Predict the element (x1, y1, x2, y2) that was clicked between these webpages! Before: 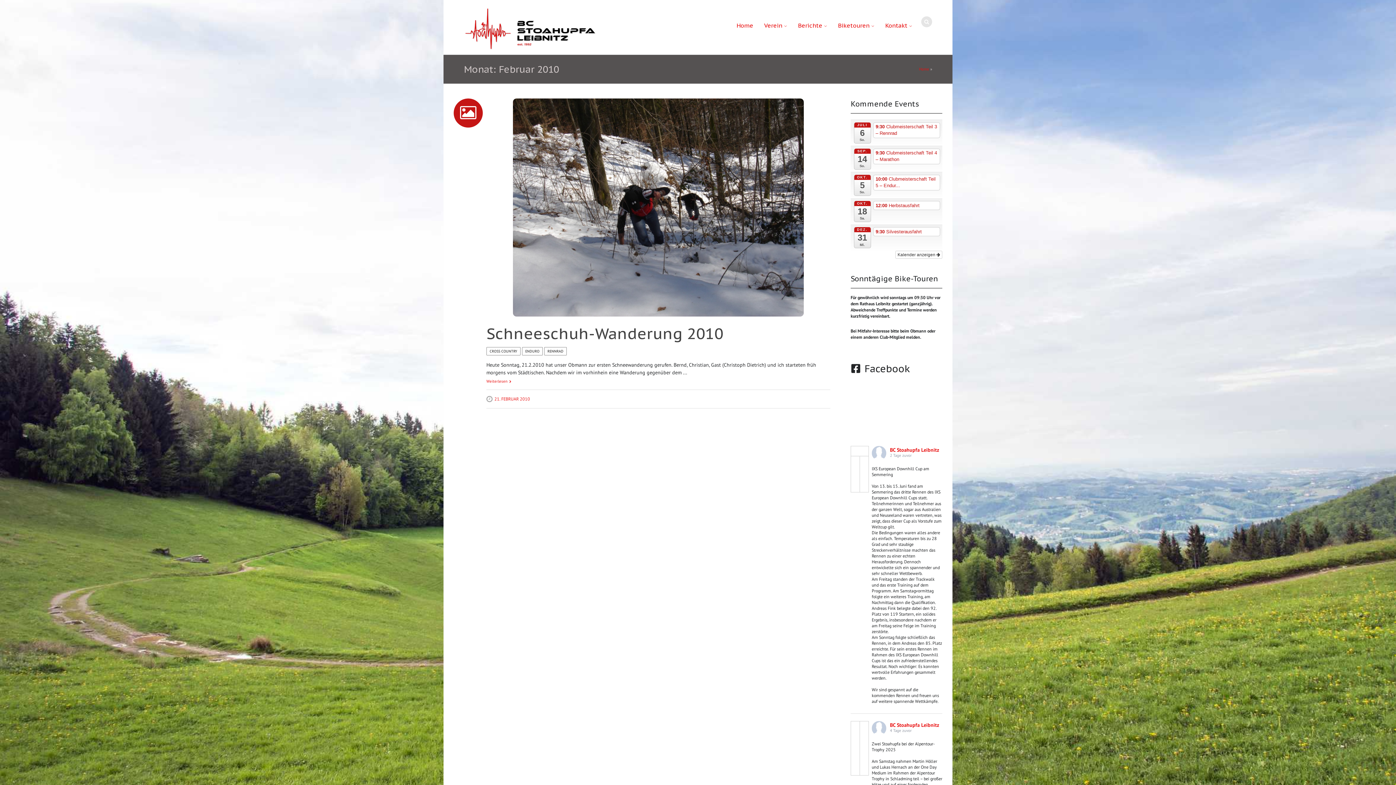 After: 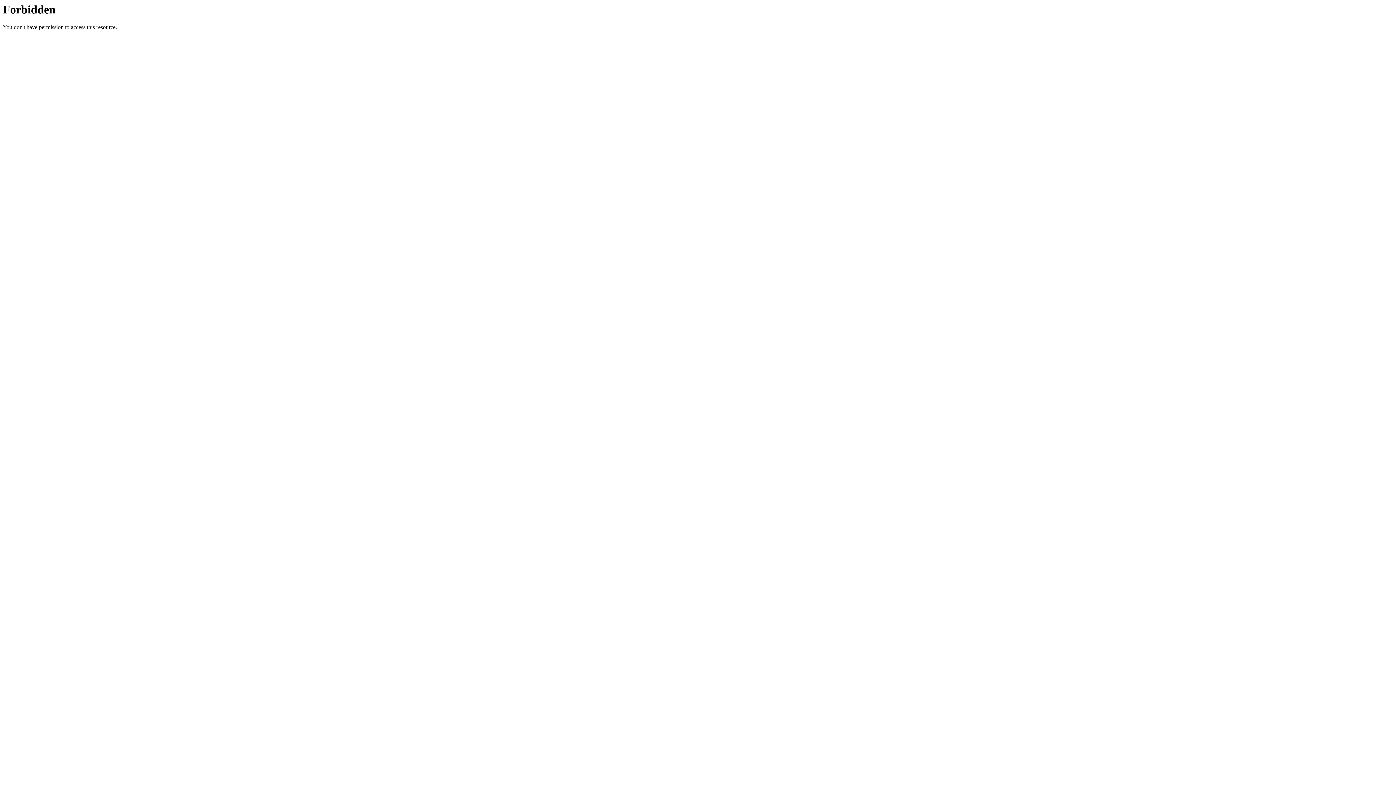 Action: bbox: (854, 201, 871, 222) label: OKT.
18
Sa.